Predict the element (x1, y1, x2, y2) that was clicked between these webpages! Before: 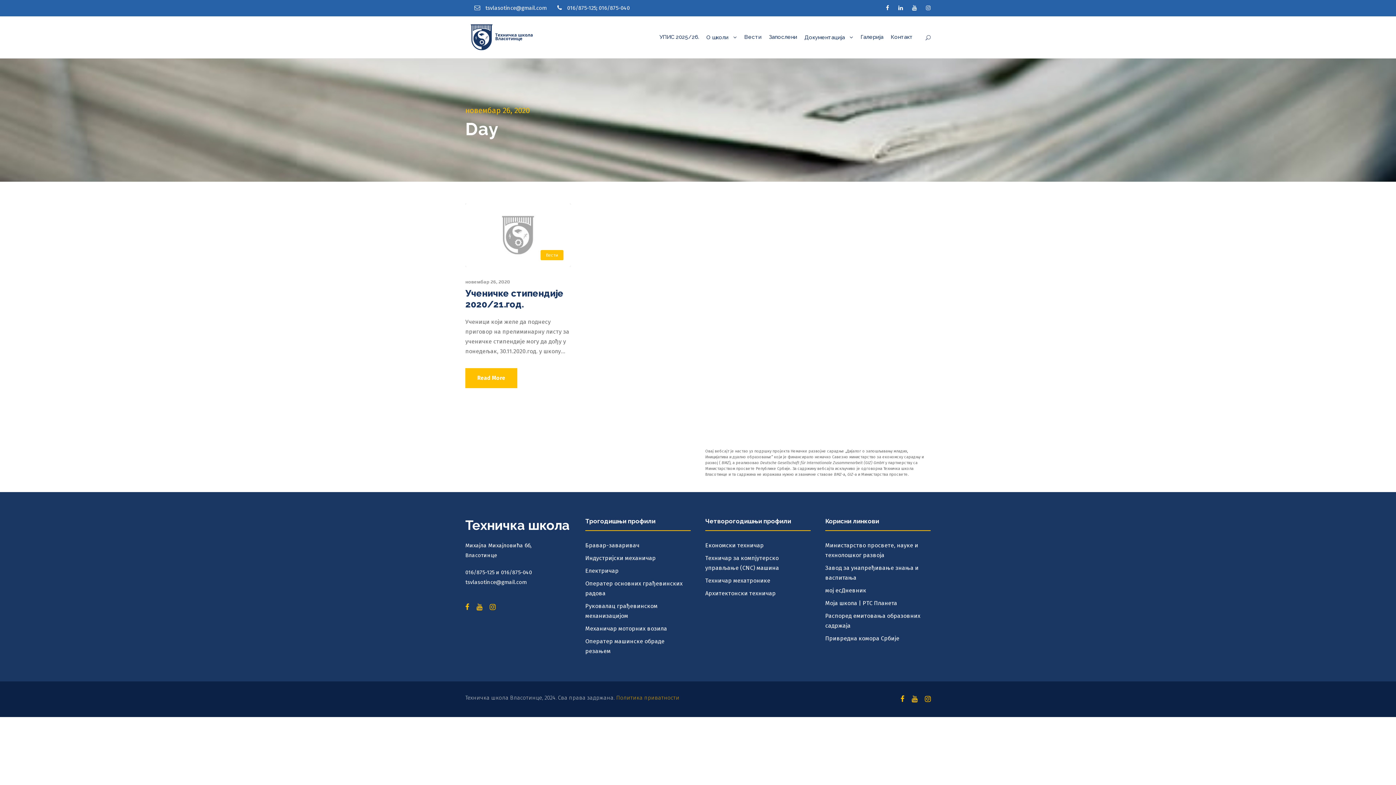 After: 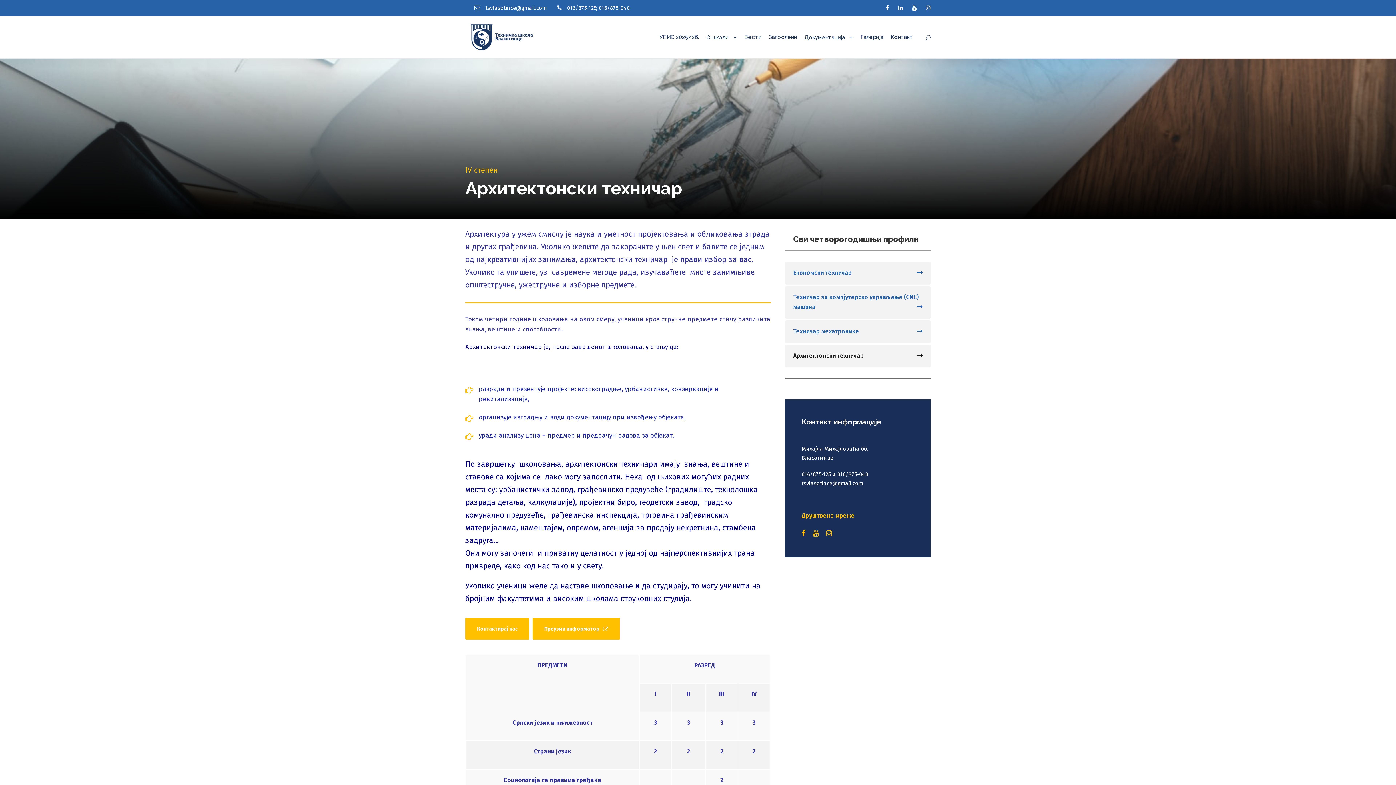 Action: bbox: (705, 590, 776, 597) label: Архитектонски техничар